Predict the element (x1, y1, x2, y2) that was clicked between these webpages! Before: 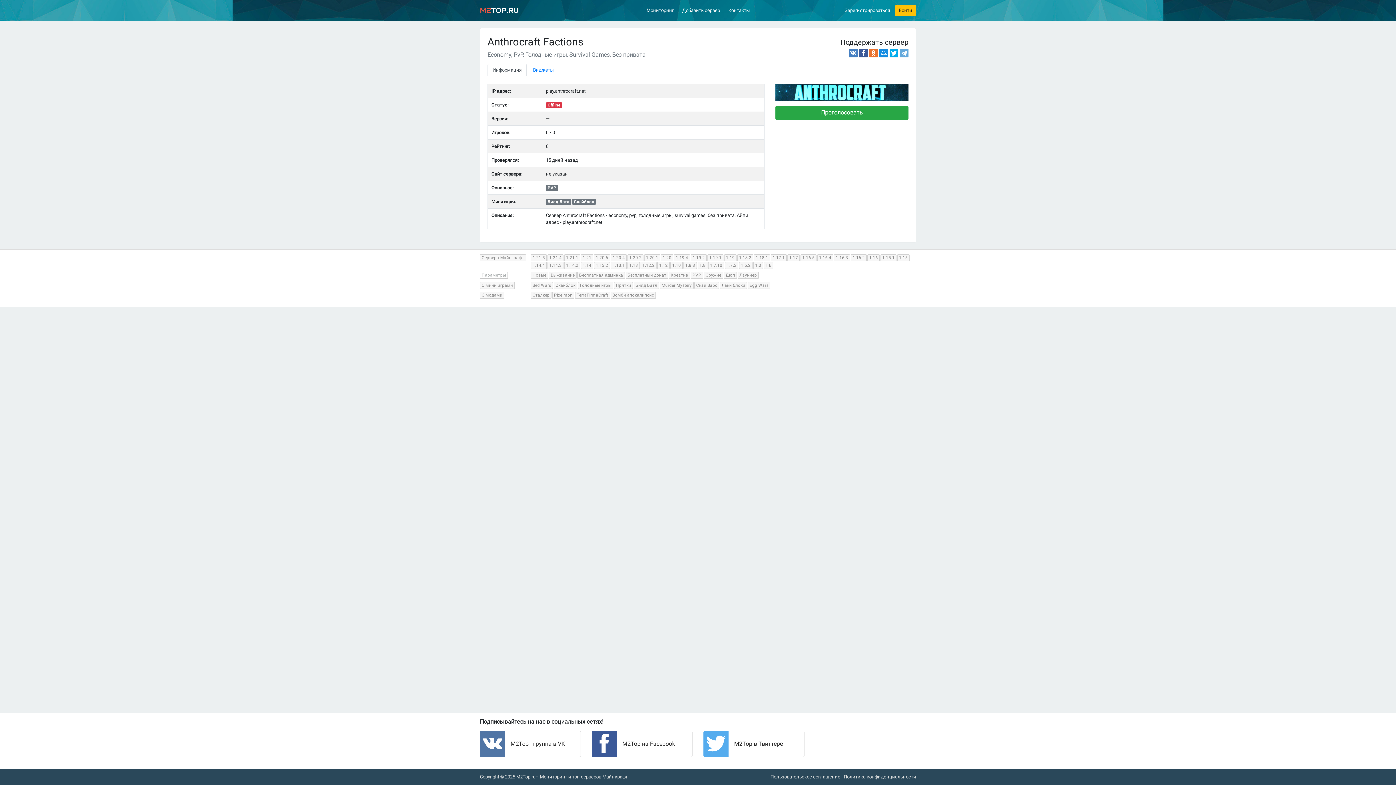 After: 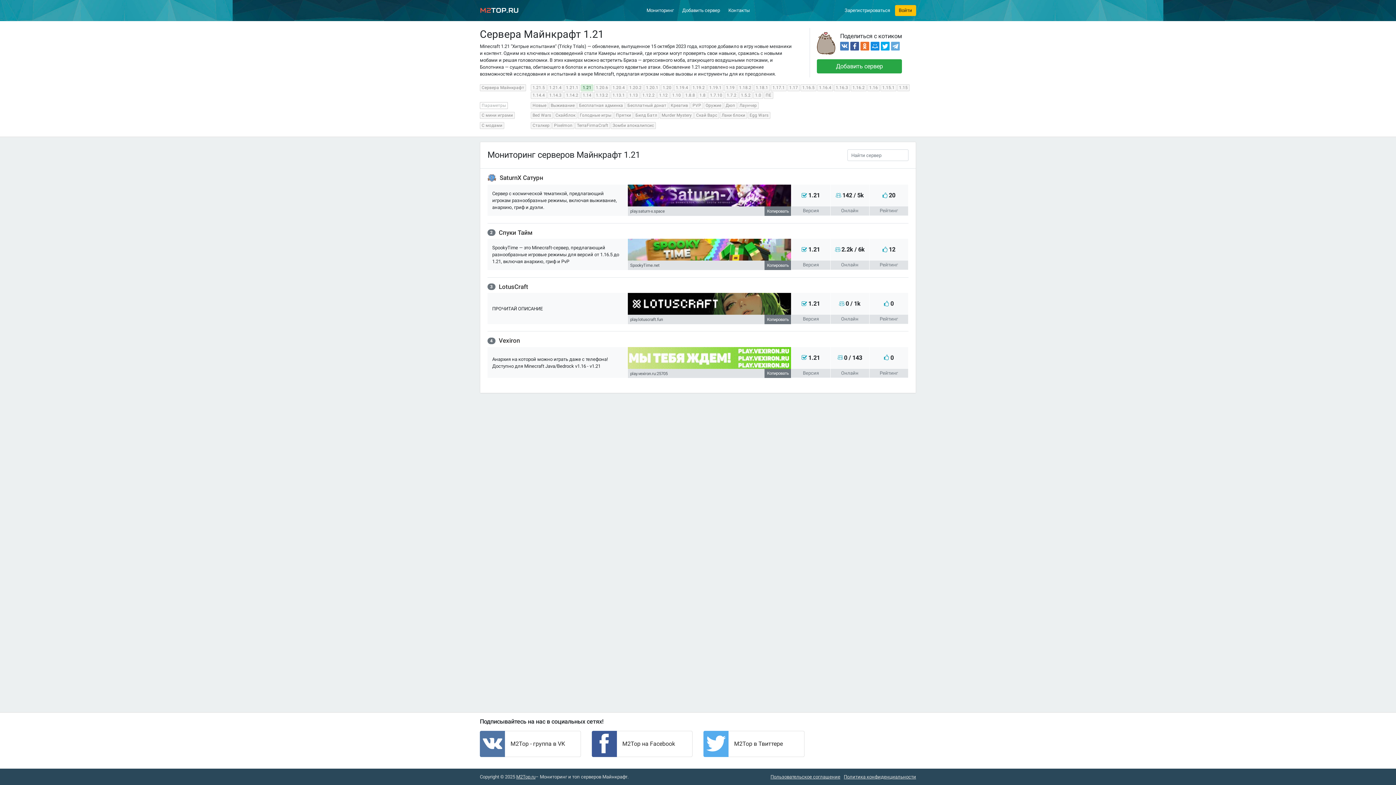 Action: bbox: (581, 254, 593, 261) label: 1.21